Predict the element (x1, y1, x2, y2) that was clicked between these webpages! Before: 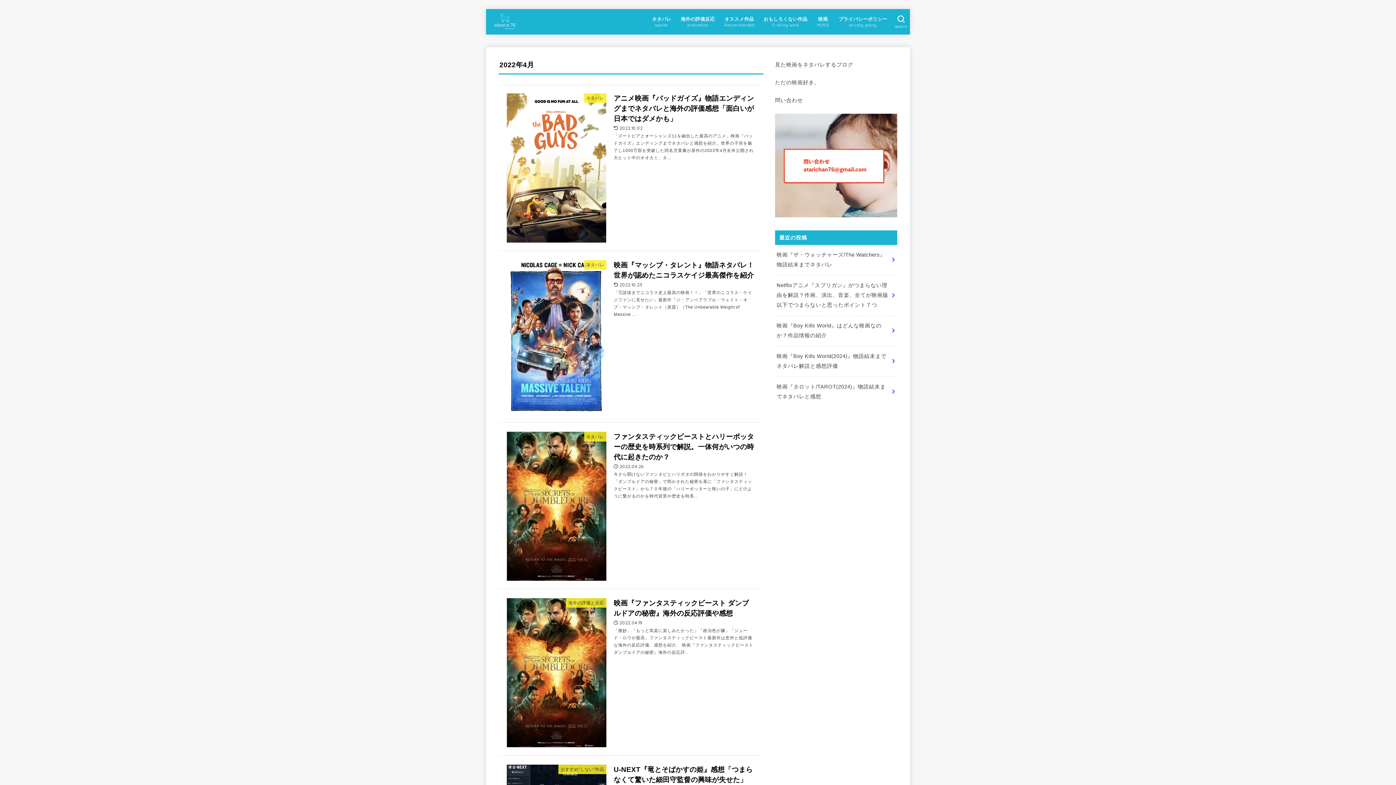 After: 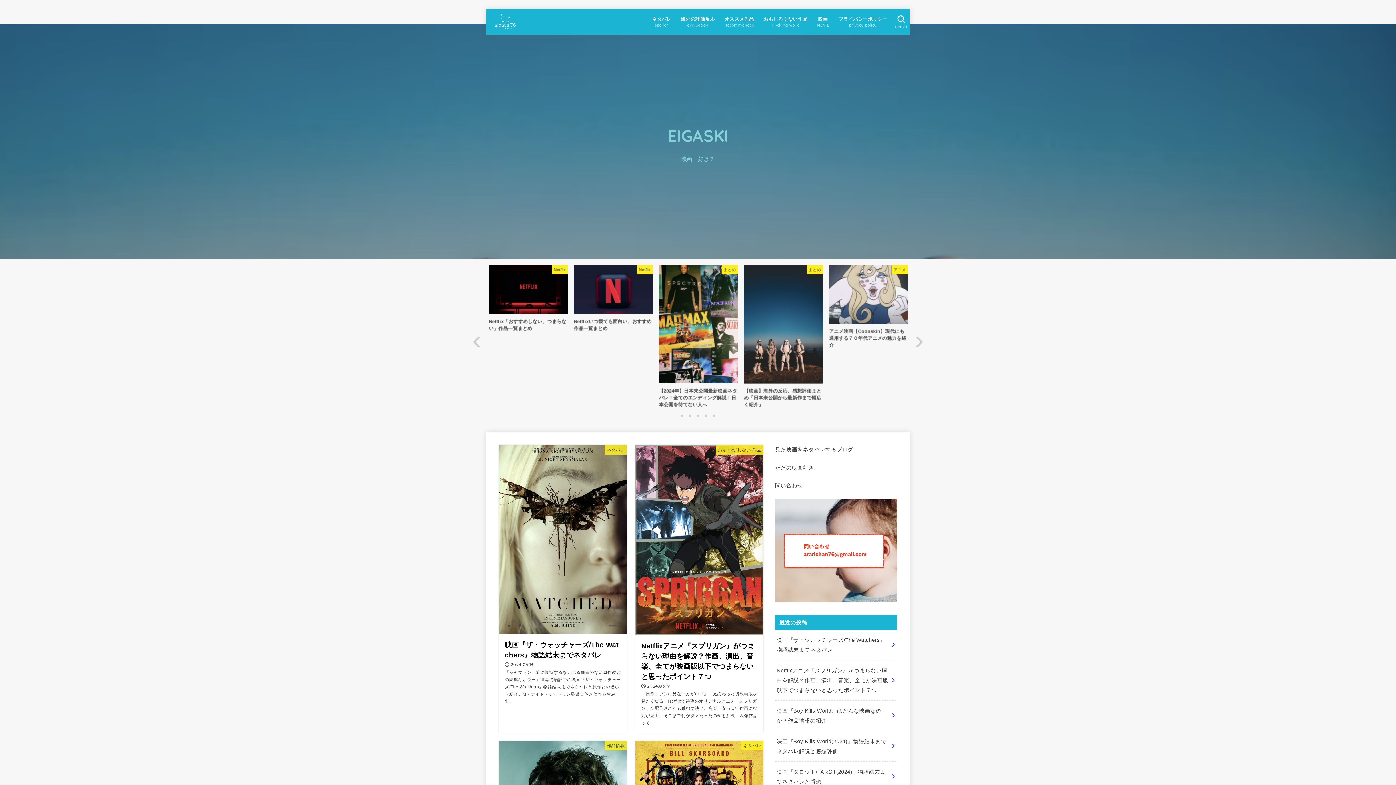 Action: bbox: (491, 9, 518, 34)